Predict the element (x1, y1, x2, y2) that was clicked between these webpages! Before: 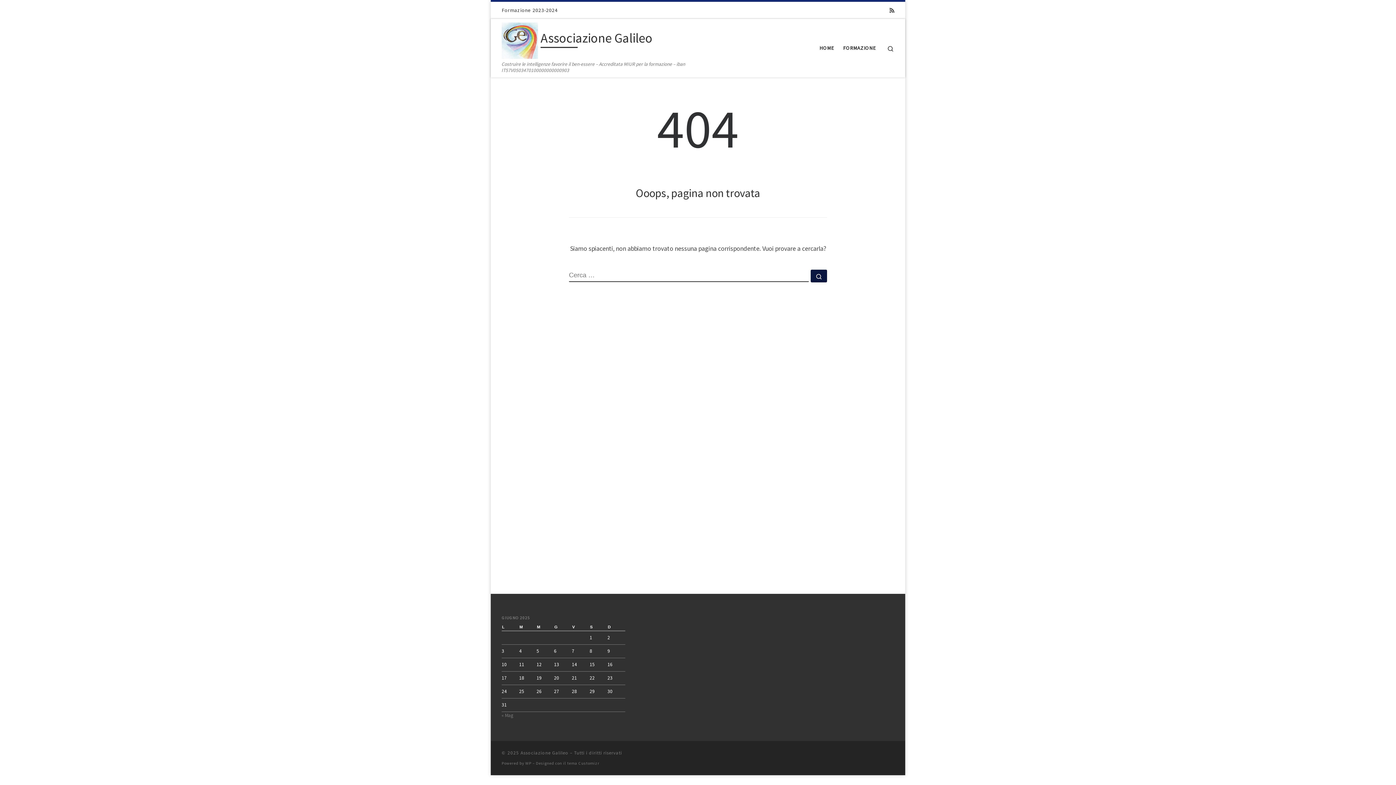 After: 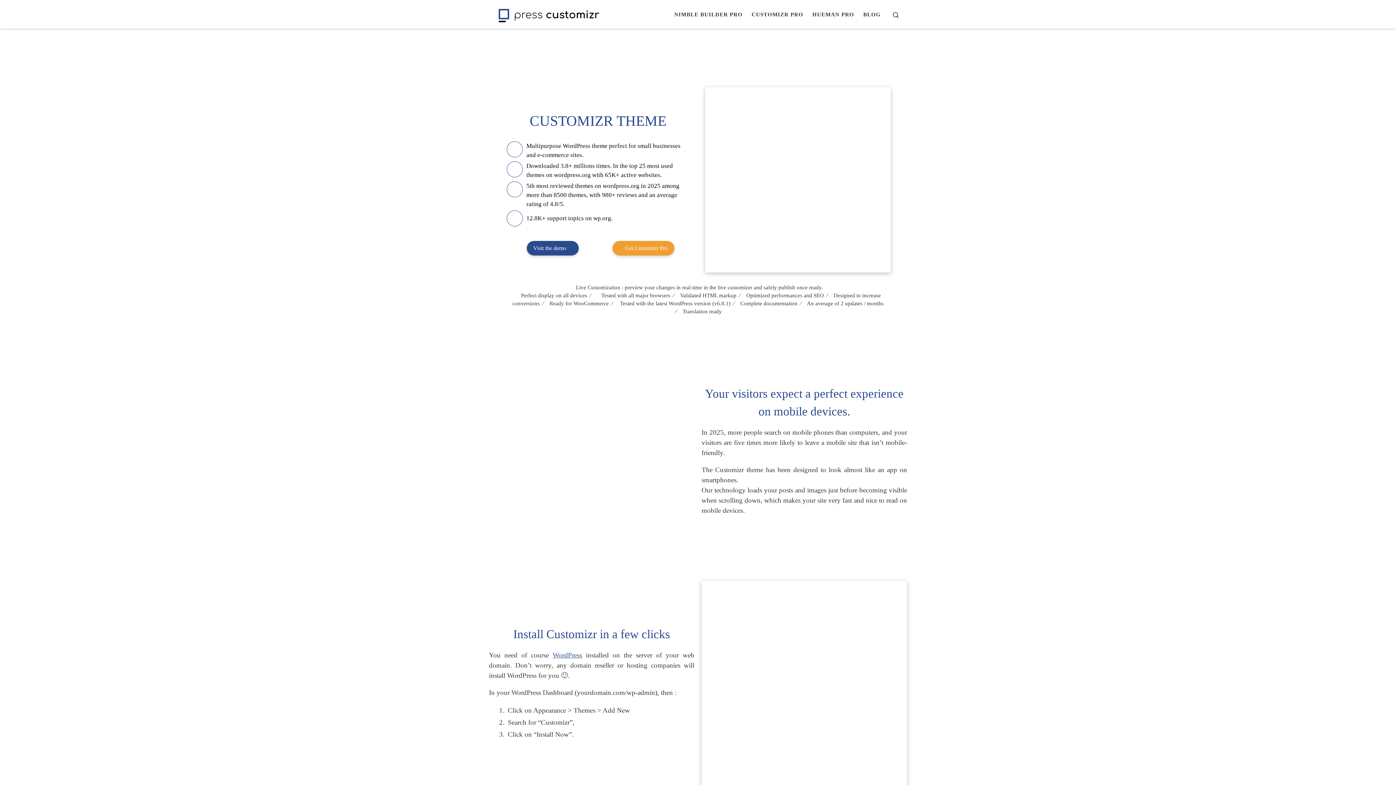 Action: bbox: (567, 761, 599, 766) label: tema Customizr